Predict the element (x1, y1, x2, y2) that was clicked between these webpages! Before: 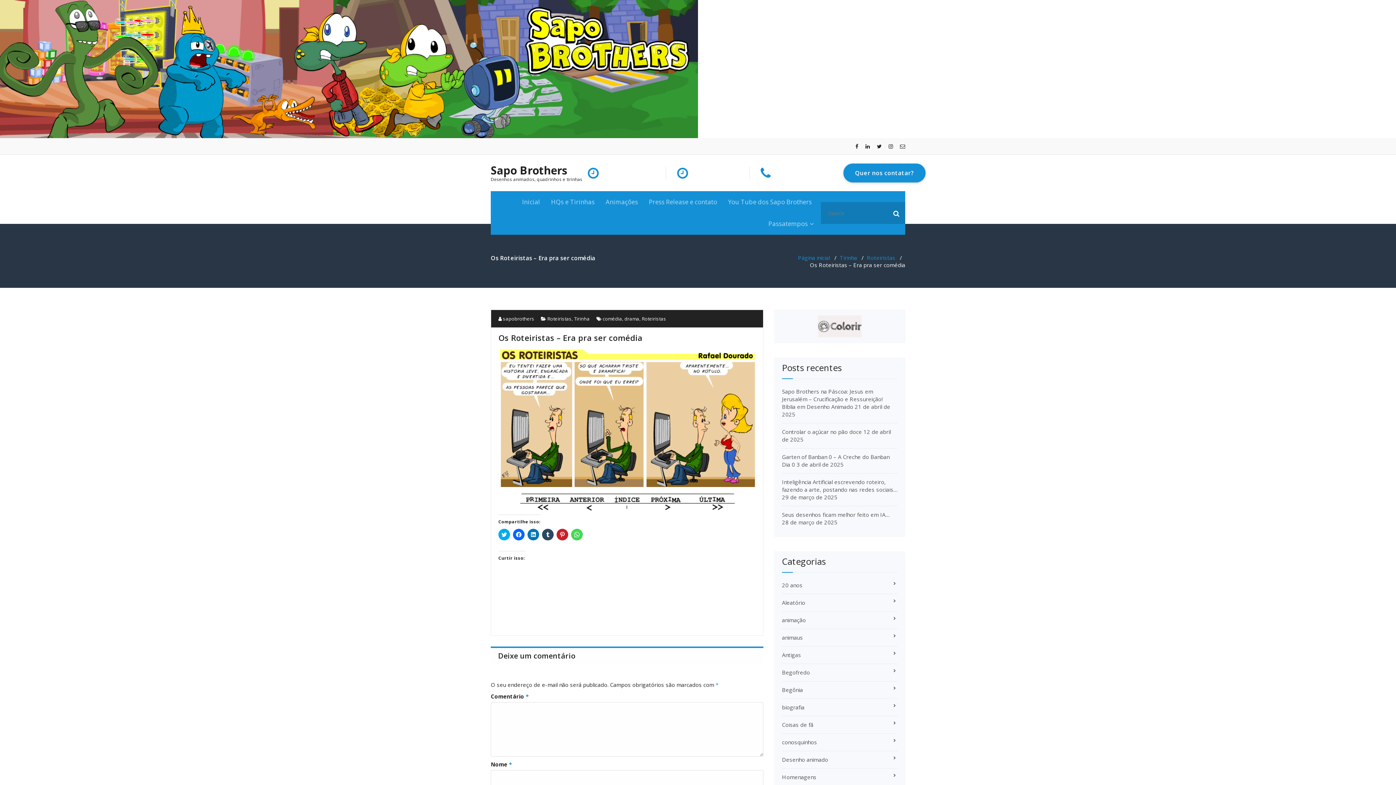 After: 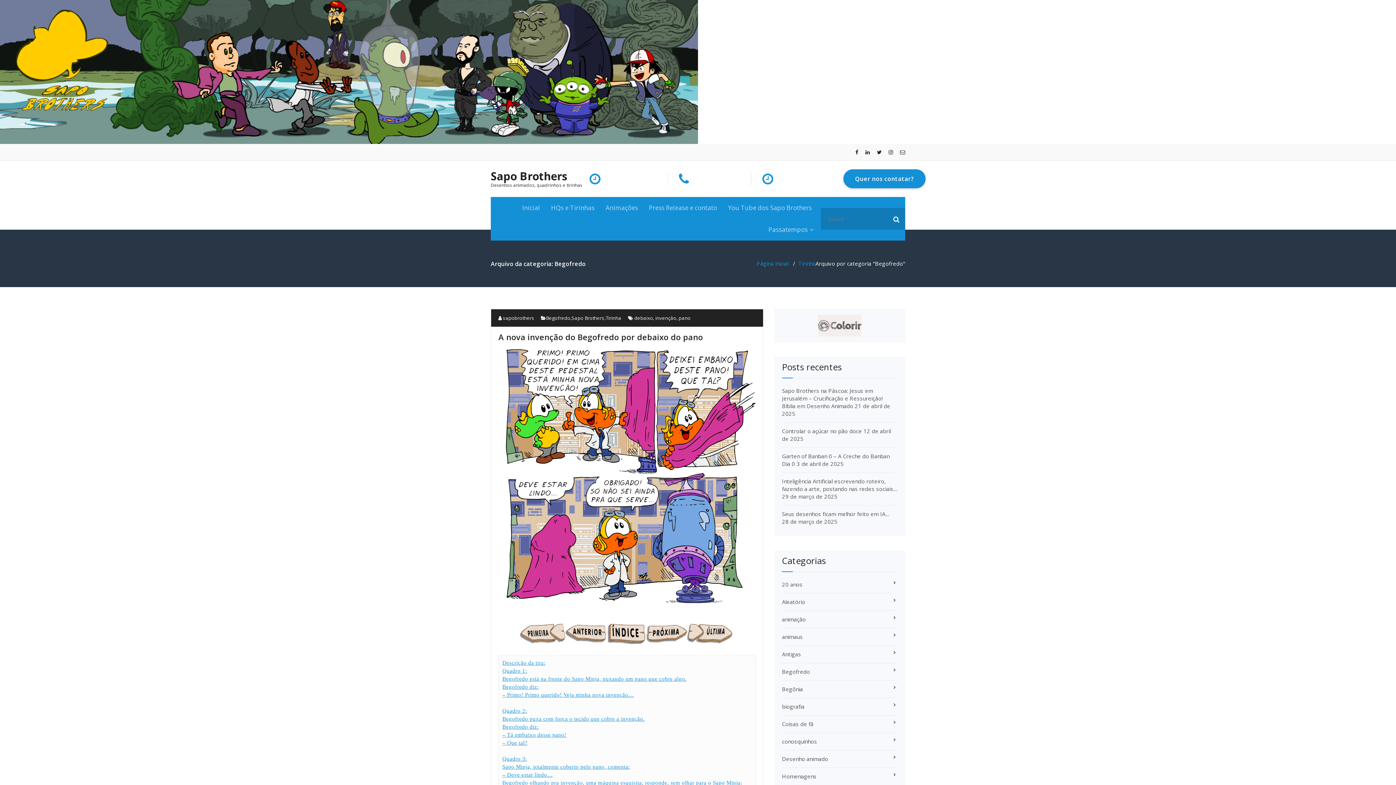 Action: bbox: (782, 669, 810, 676) label: Begofredo